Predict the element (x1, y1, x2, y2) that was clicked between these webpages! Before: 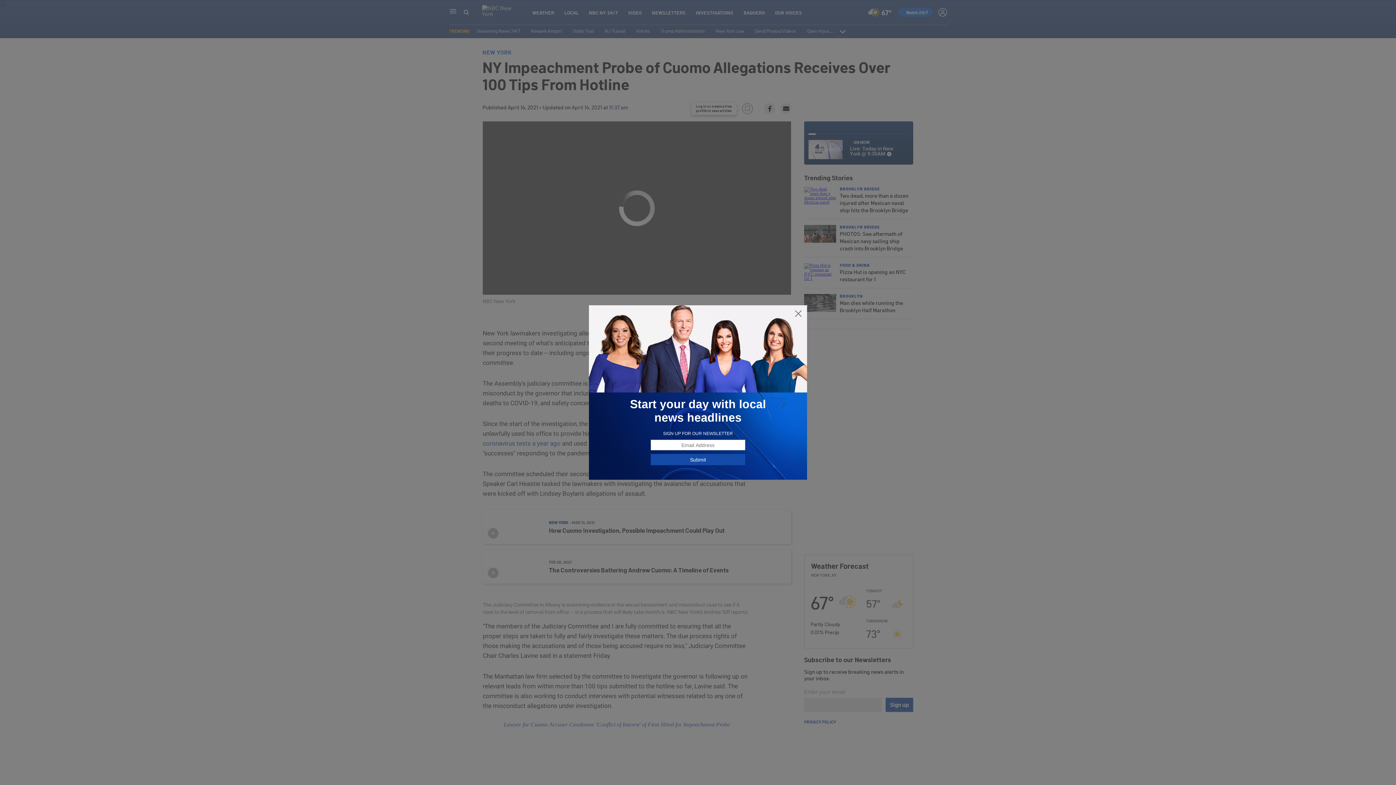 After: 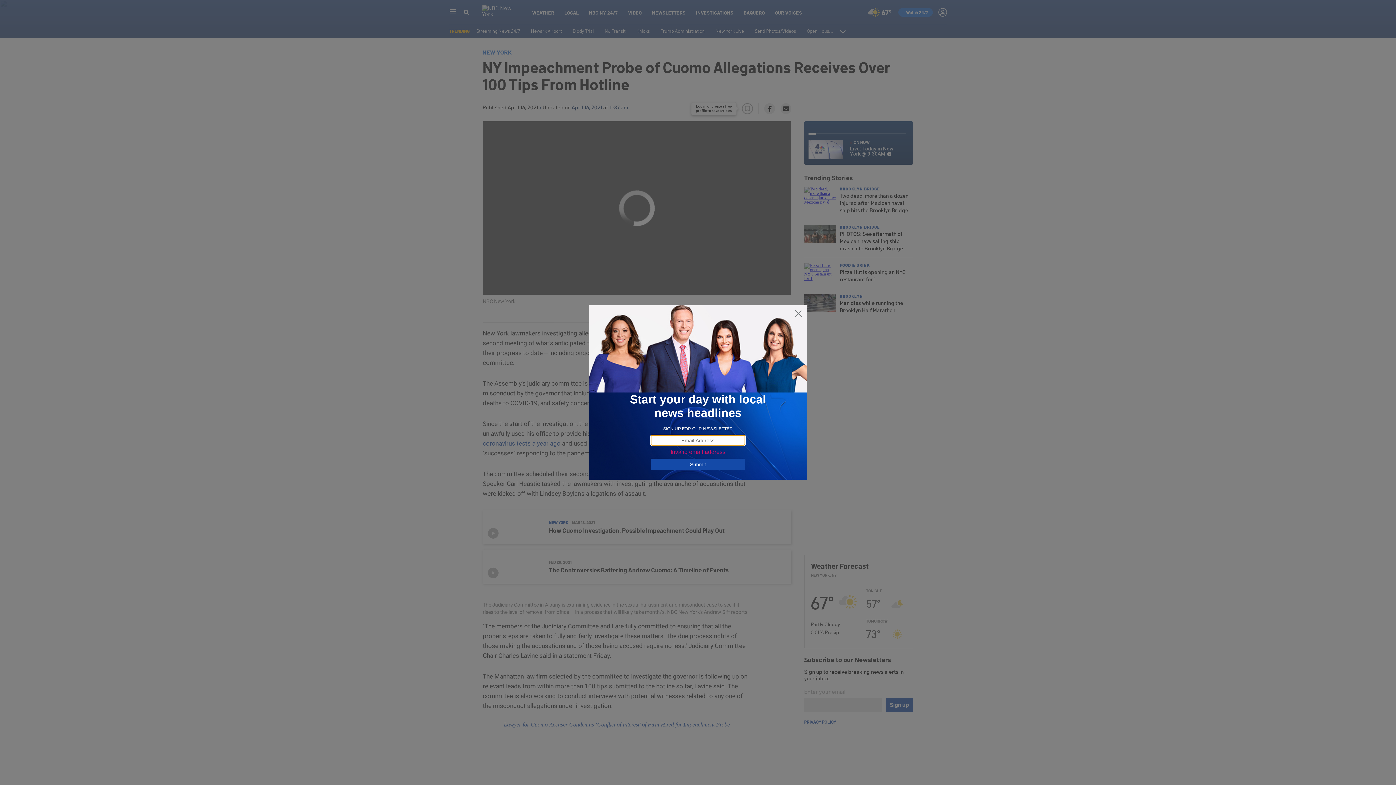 Action: bbox: (650, 454, 745, 465) label: Submit